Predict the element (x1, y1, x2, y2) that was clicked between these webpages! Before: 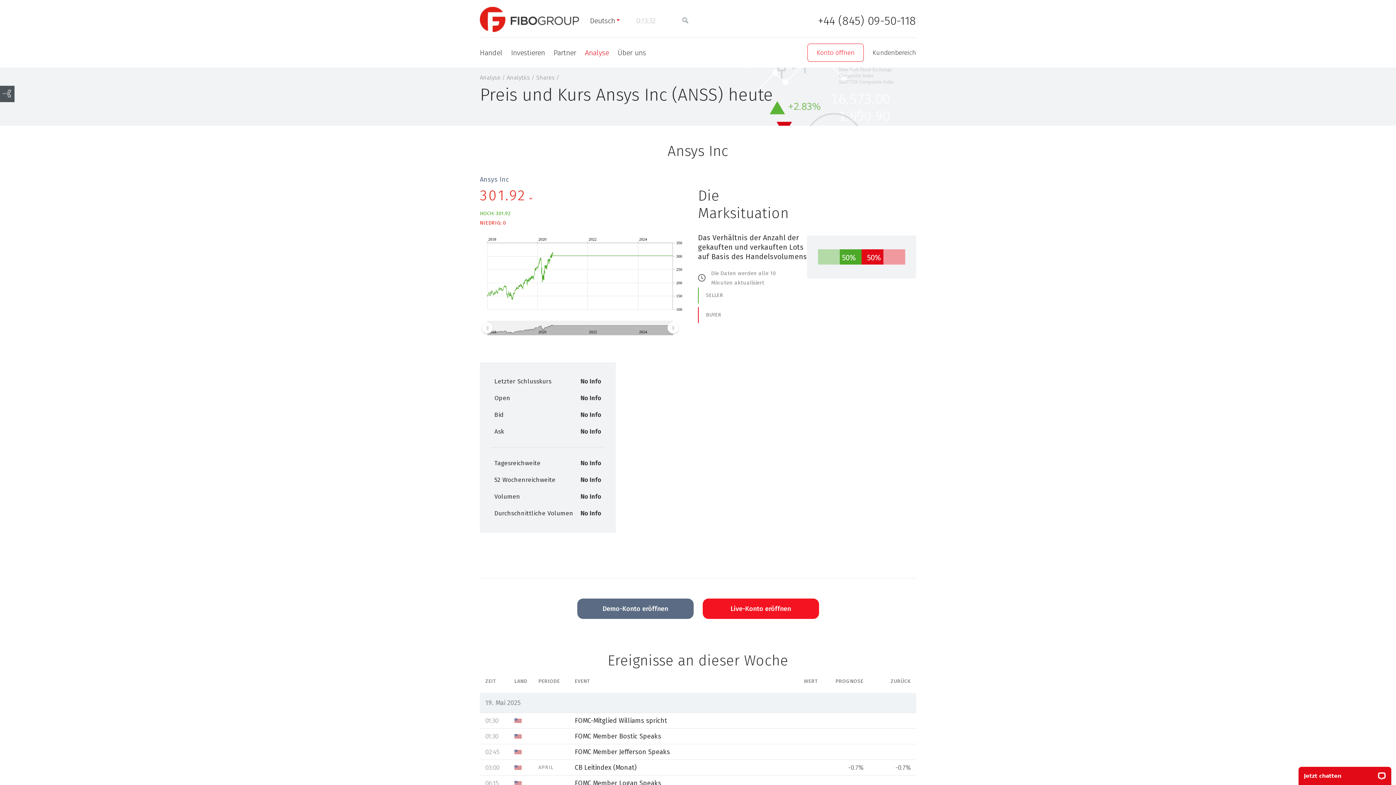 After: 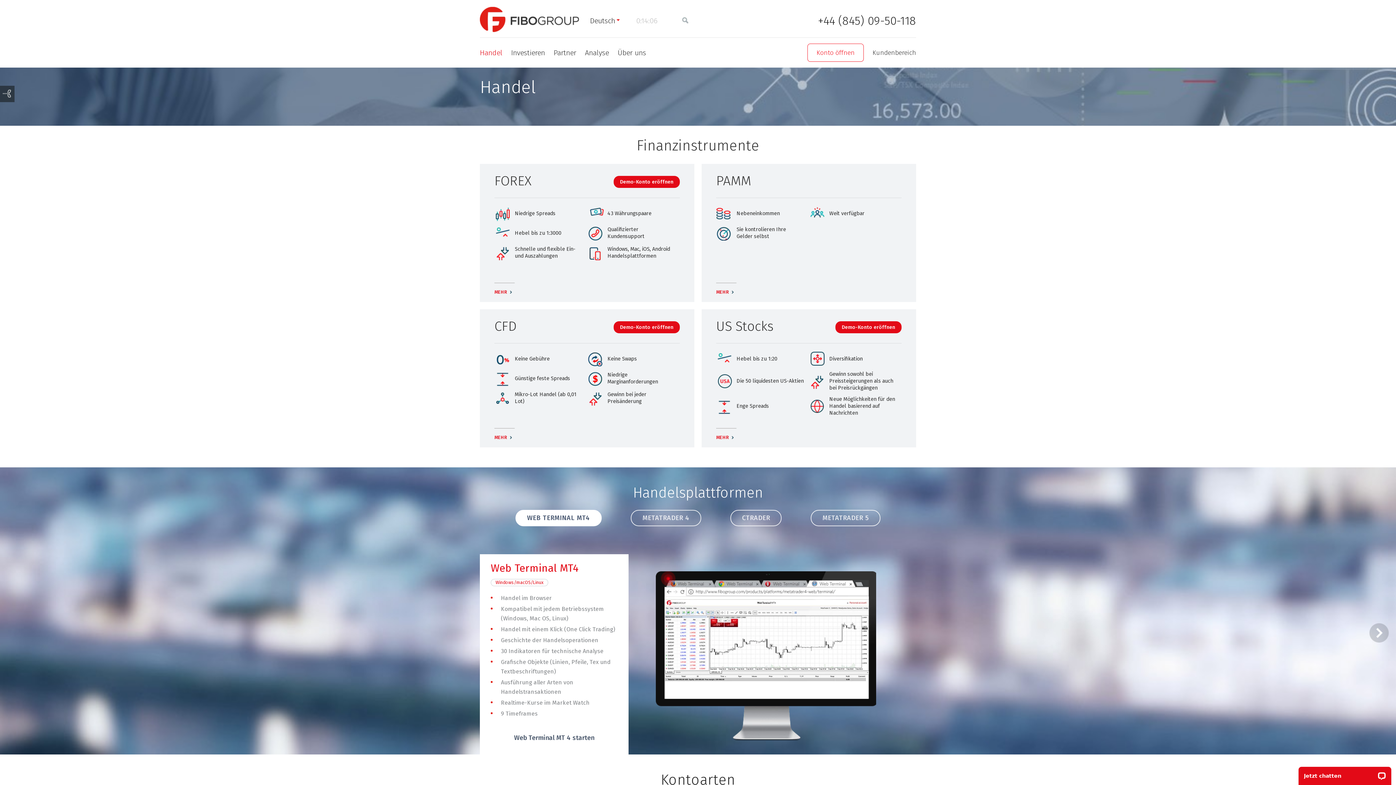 Action: bbox: (480, 48, 502, 57) label: Handel